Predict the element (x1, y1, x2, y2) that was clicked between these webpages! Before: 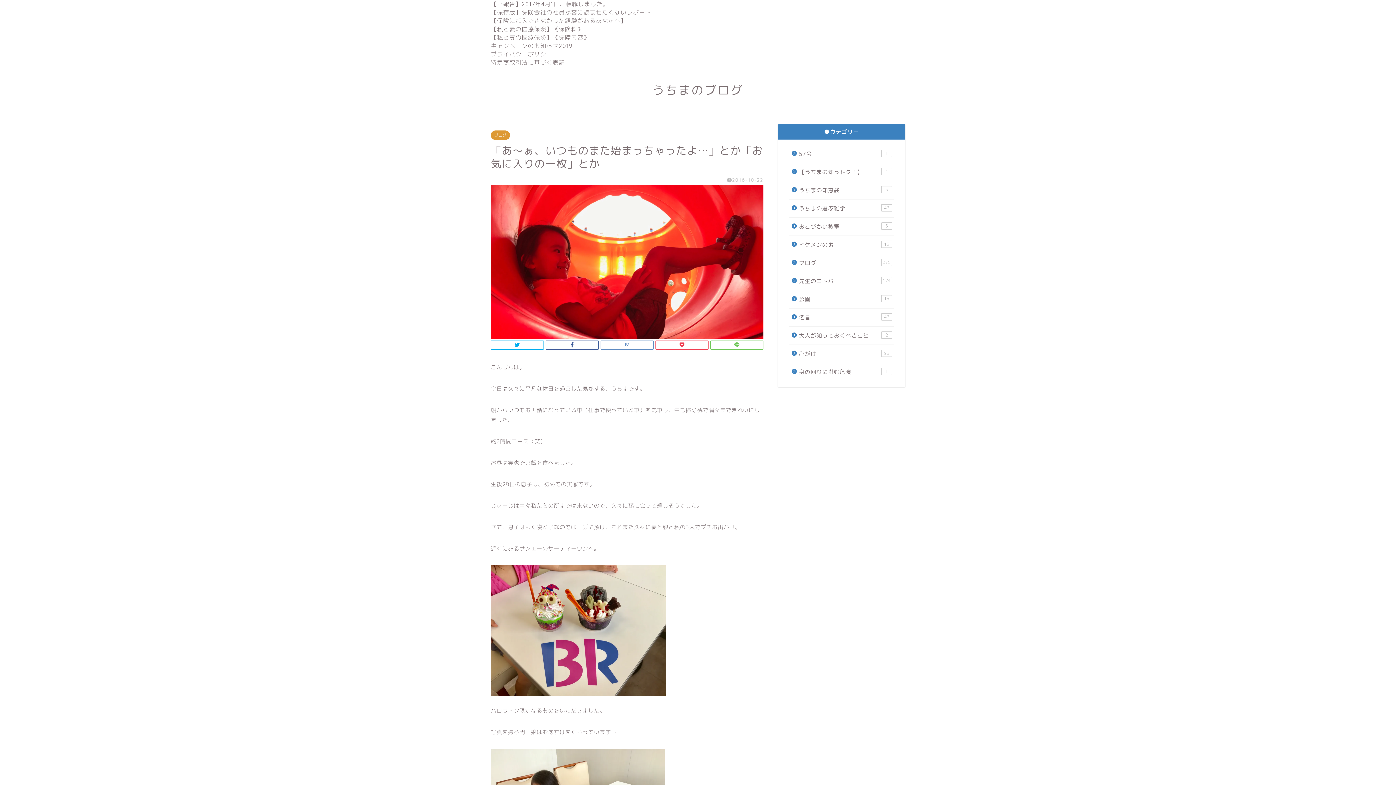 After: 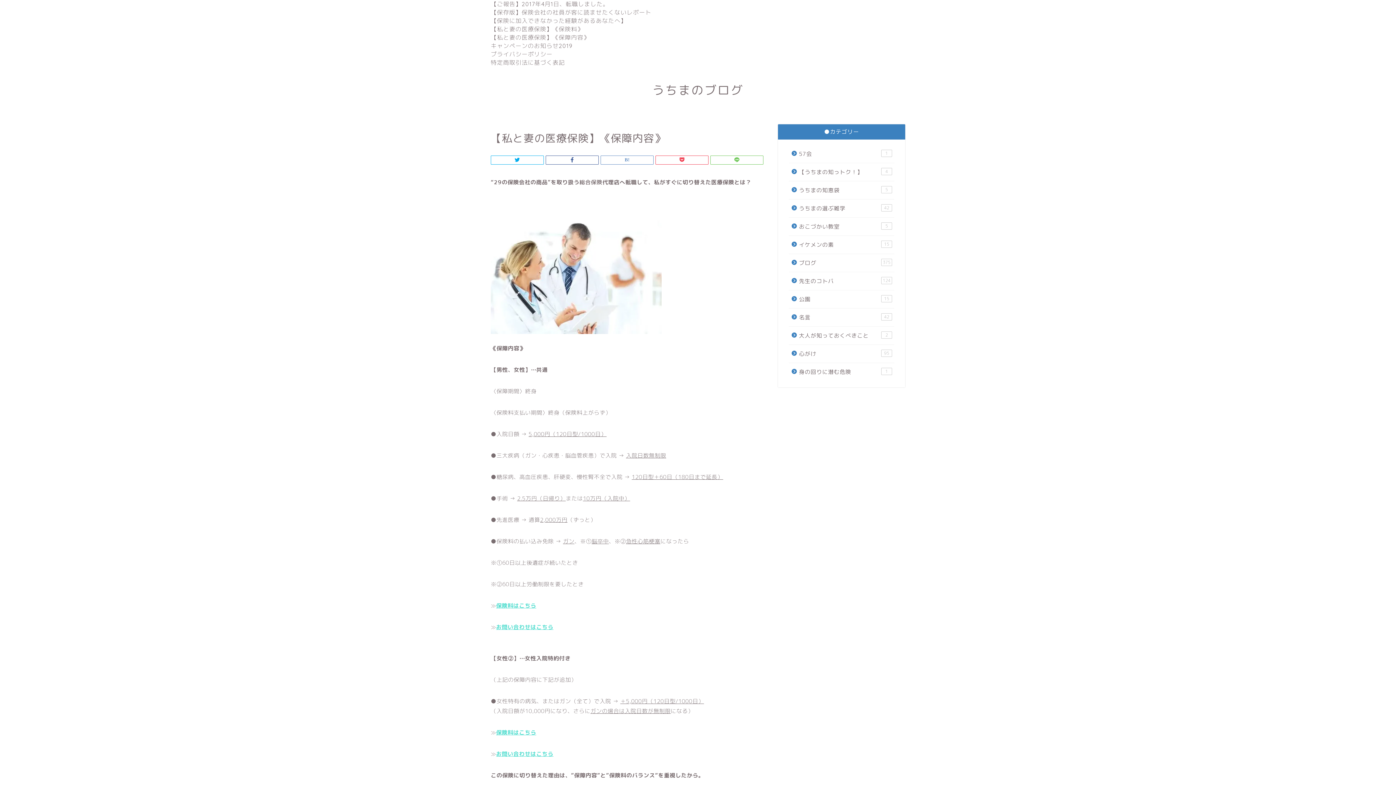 Action: bbox: (490, 33, 589, 41) label: 【私と妻の医療保険】《保障内容》